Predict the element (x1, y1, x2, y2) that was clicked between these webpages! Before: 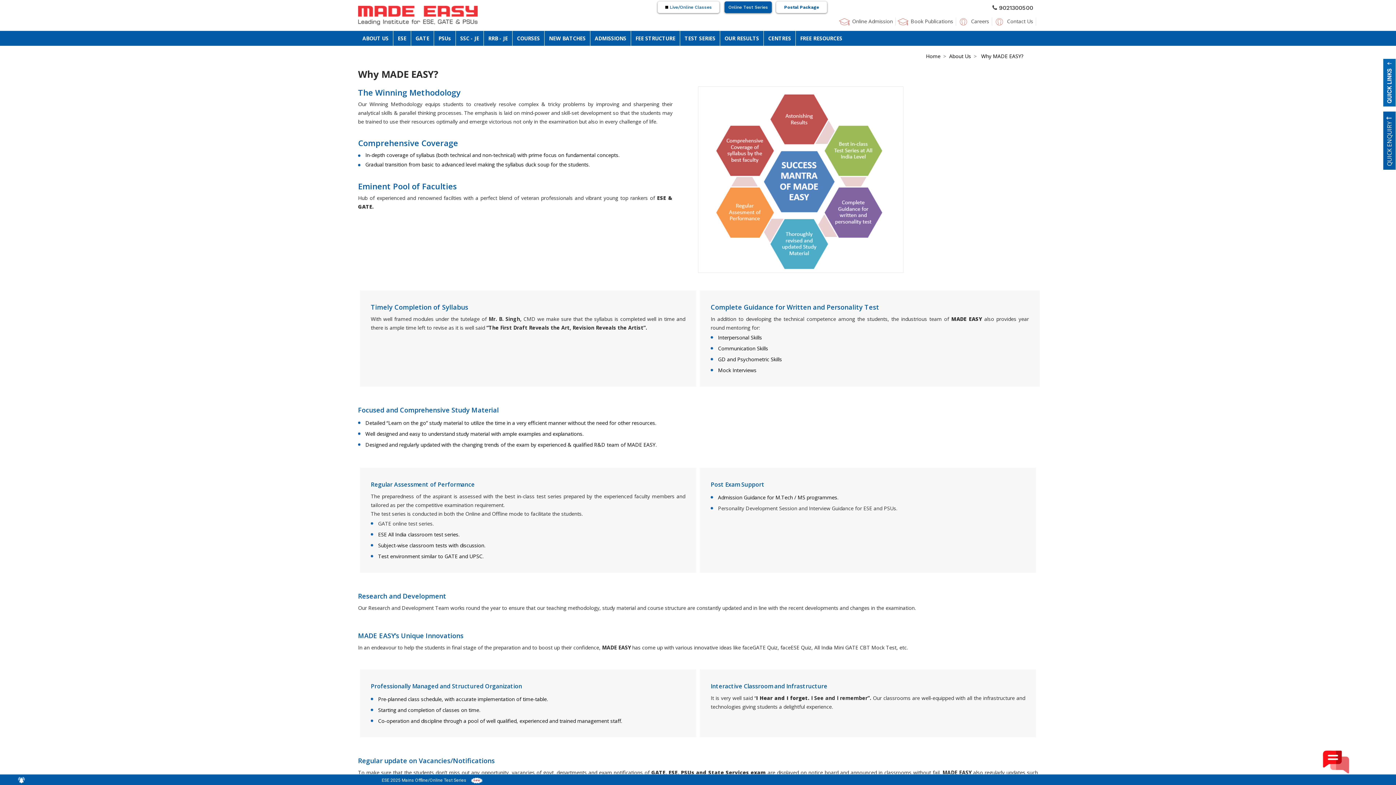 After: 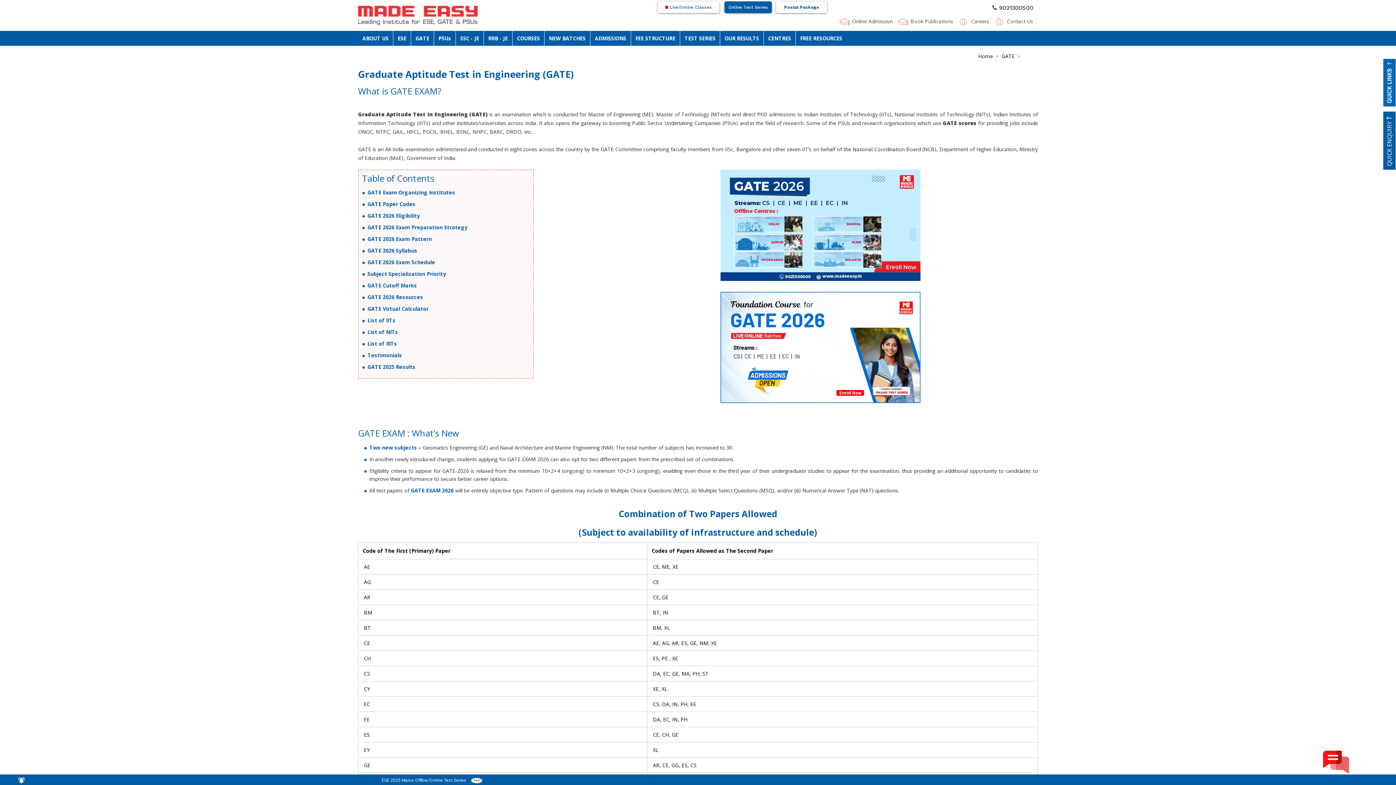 Action: label: GATE bbox: (411, 31, 434, 45)